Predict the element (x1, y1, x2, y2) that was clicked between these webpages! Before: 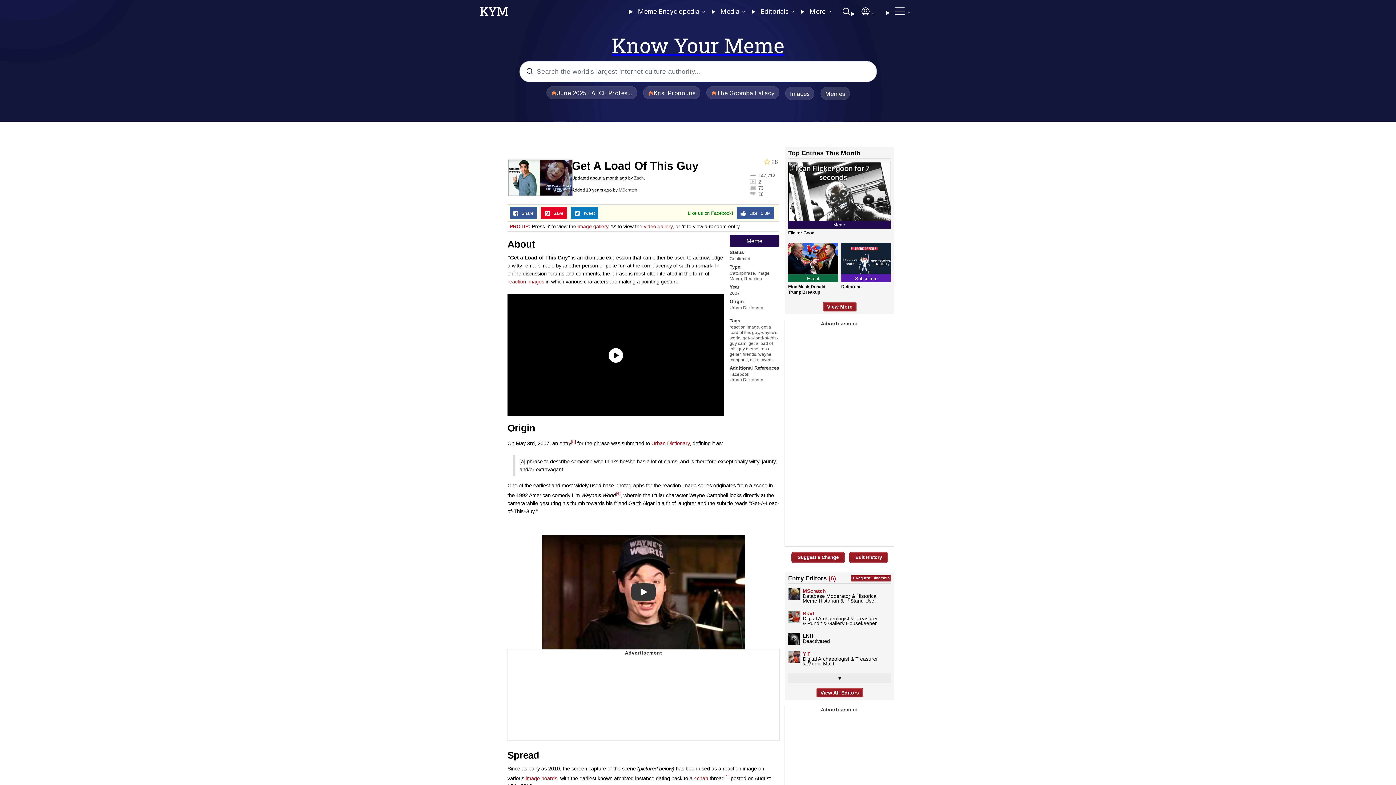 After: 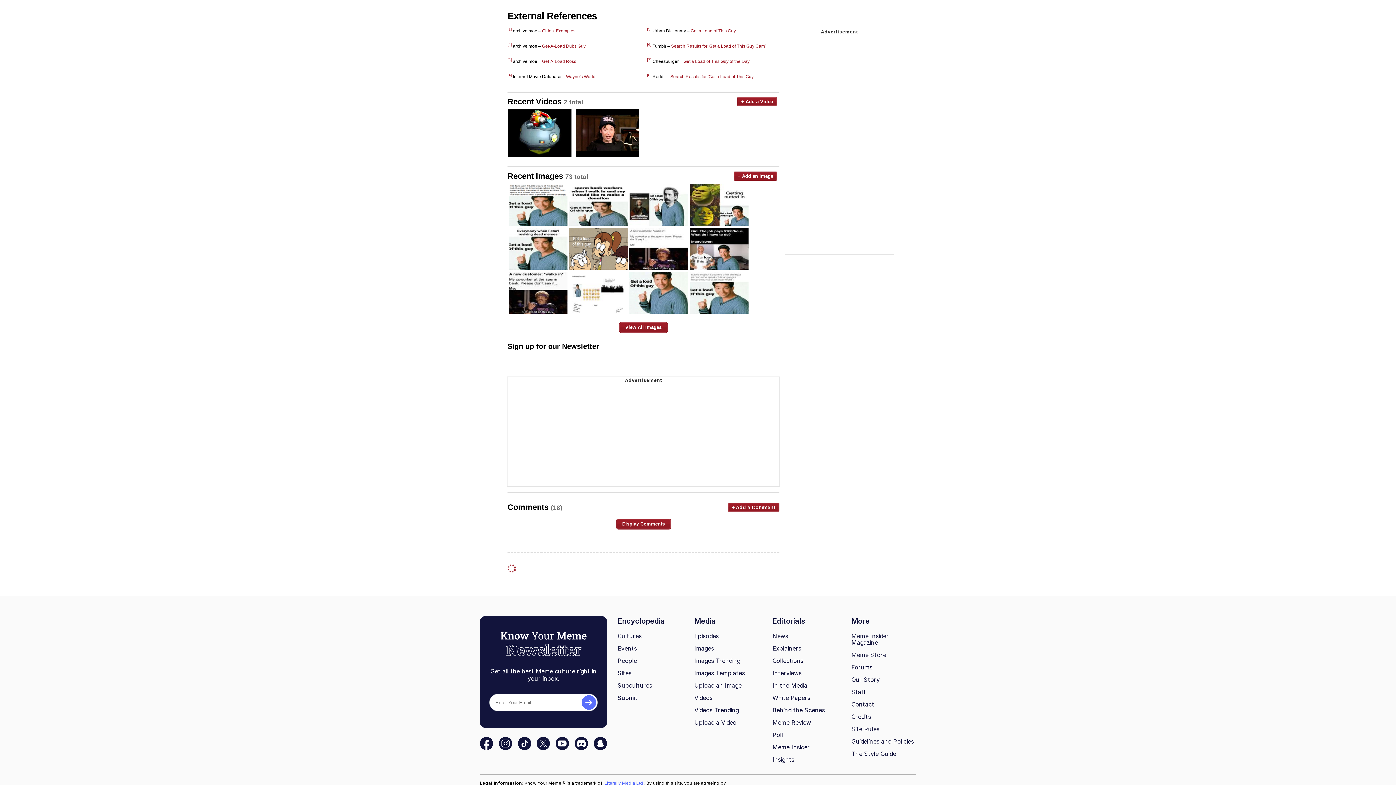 Action: bbox: (571, 439, 576, 444) label: [5]